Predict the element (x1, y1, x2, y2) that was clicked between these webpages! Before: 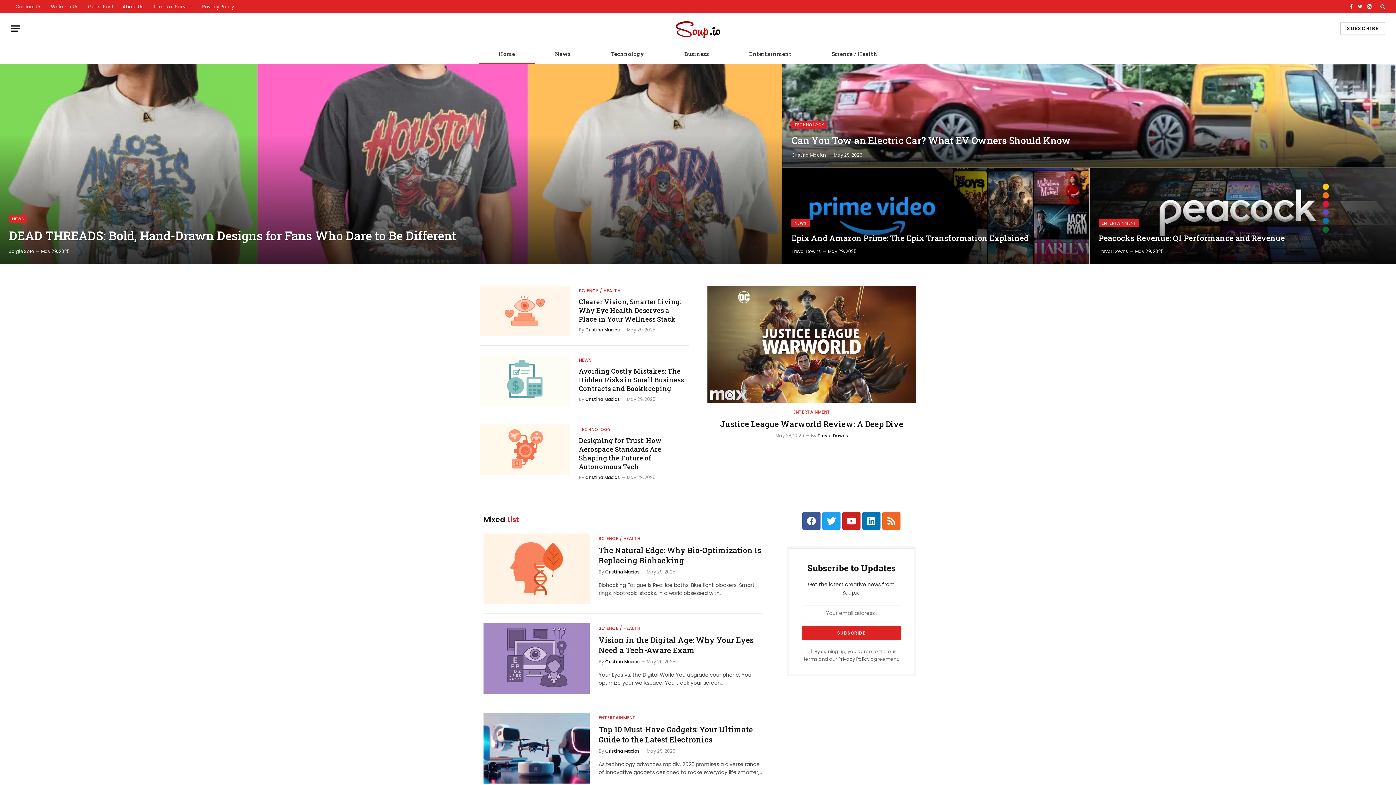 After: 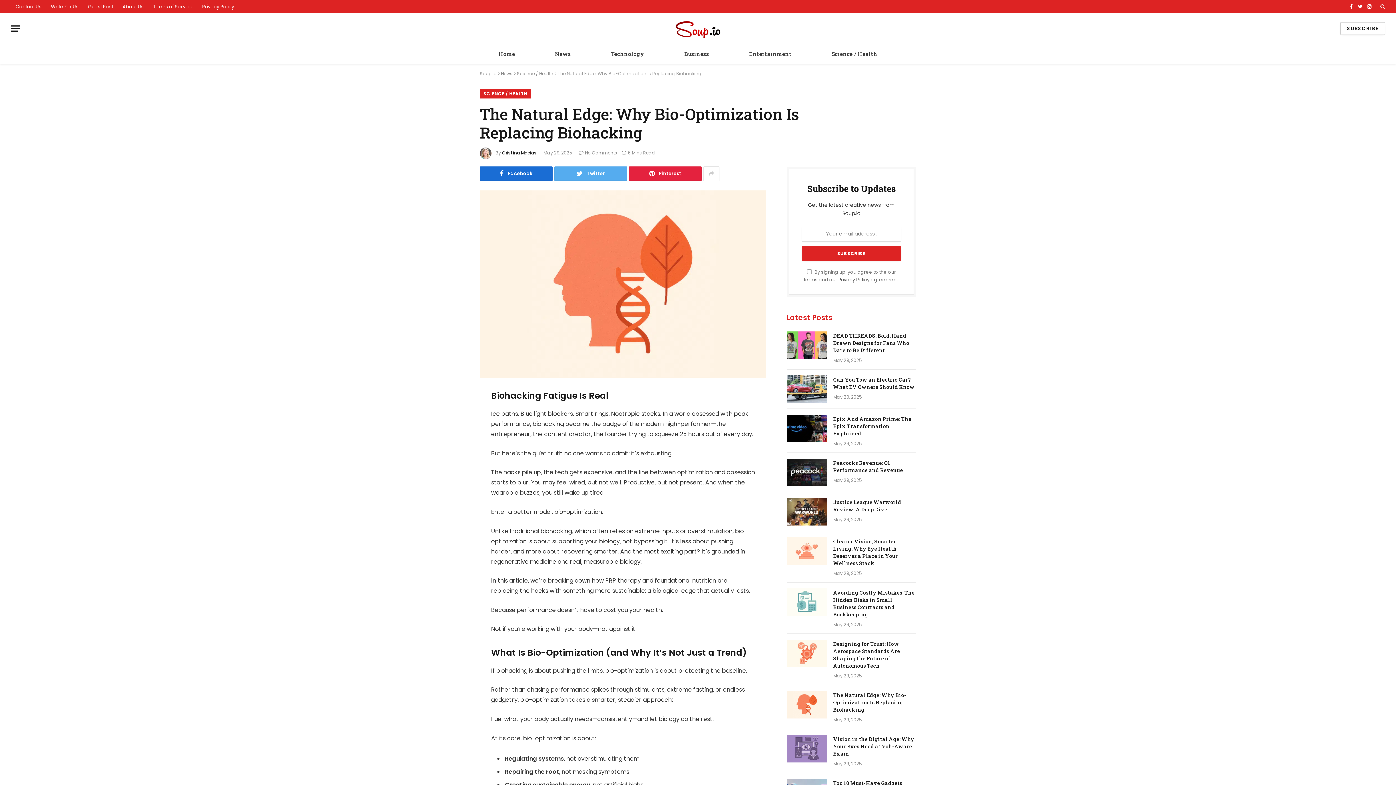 Action: bbox: (483, 533, 589, 604)